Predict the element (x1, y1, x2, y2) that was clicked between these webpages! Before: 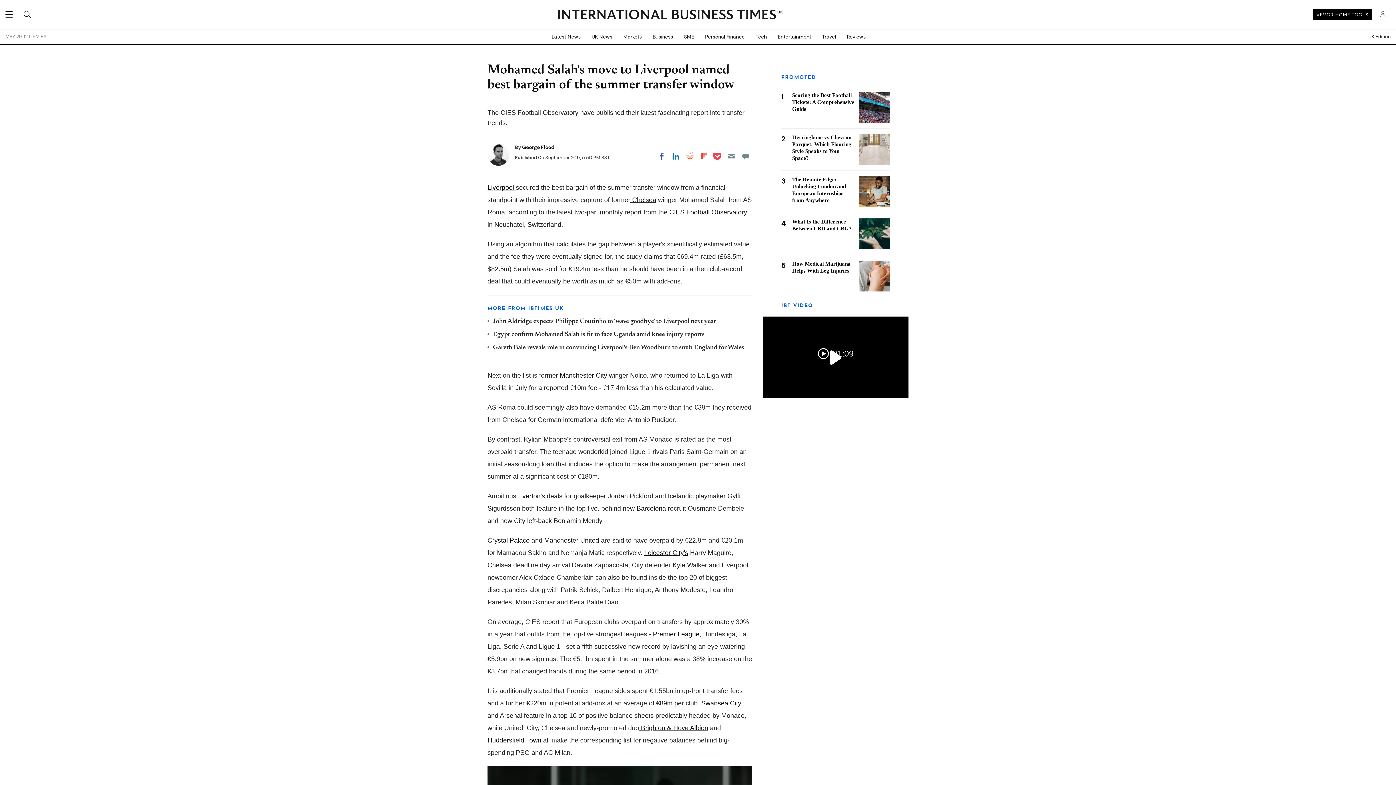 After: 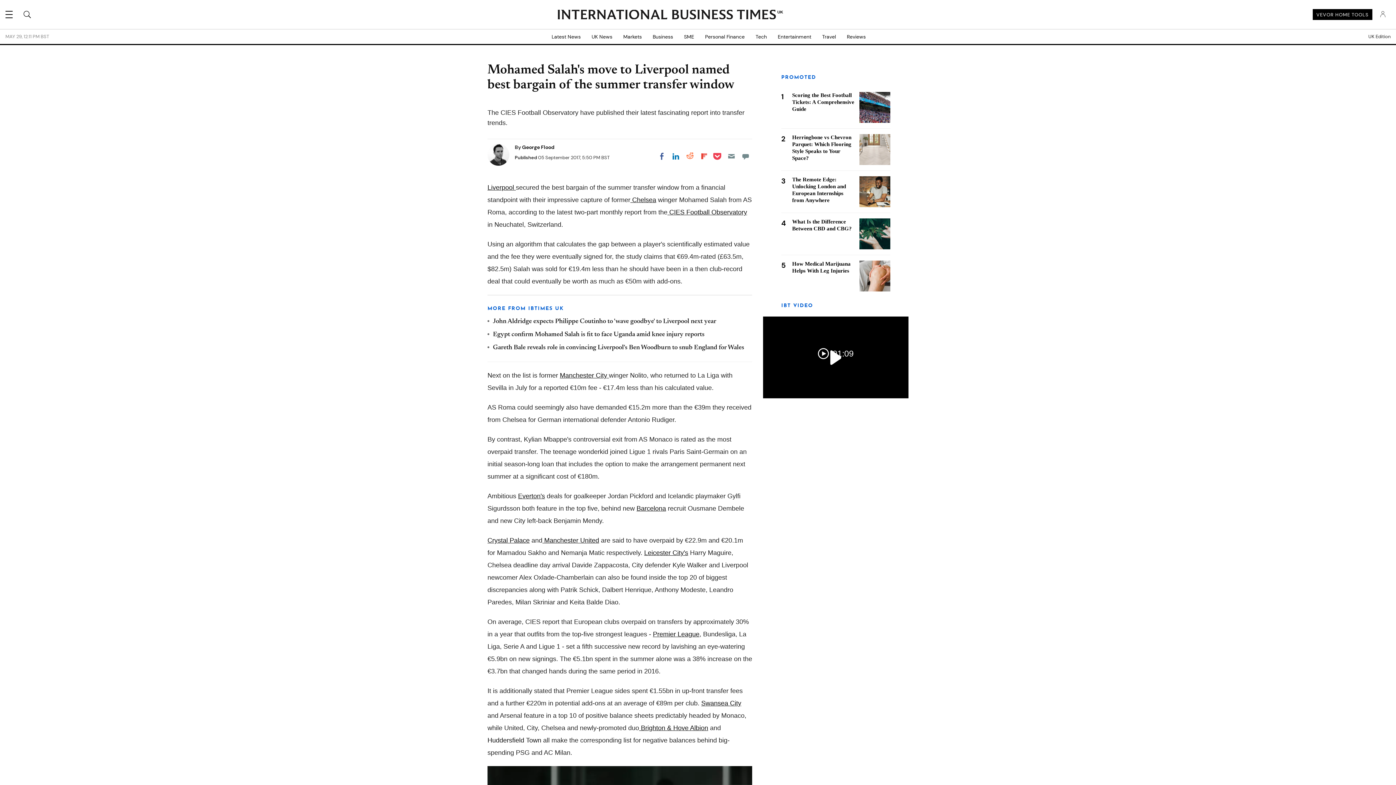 Action: bbox: (487, 737, 541, 744) label: Huddersfield Town